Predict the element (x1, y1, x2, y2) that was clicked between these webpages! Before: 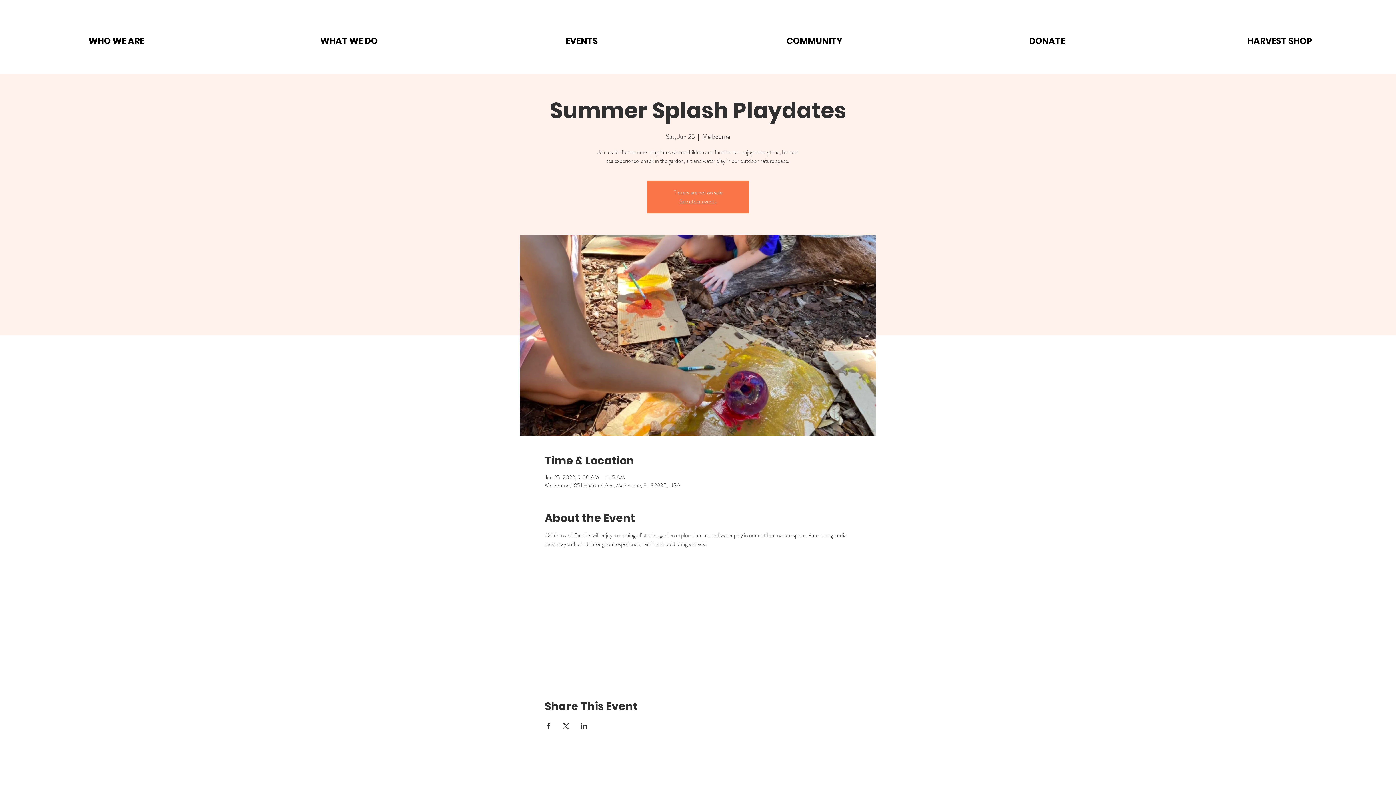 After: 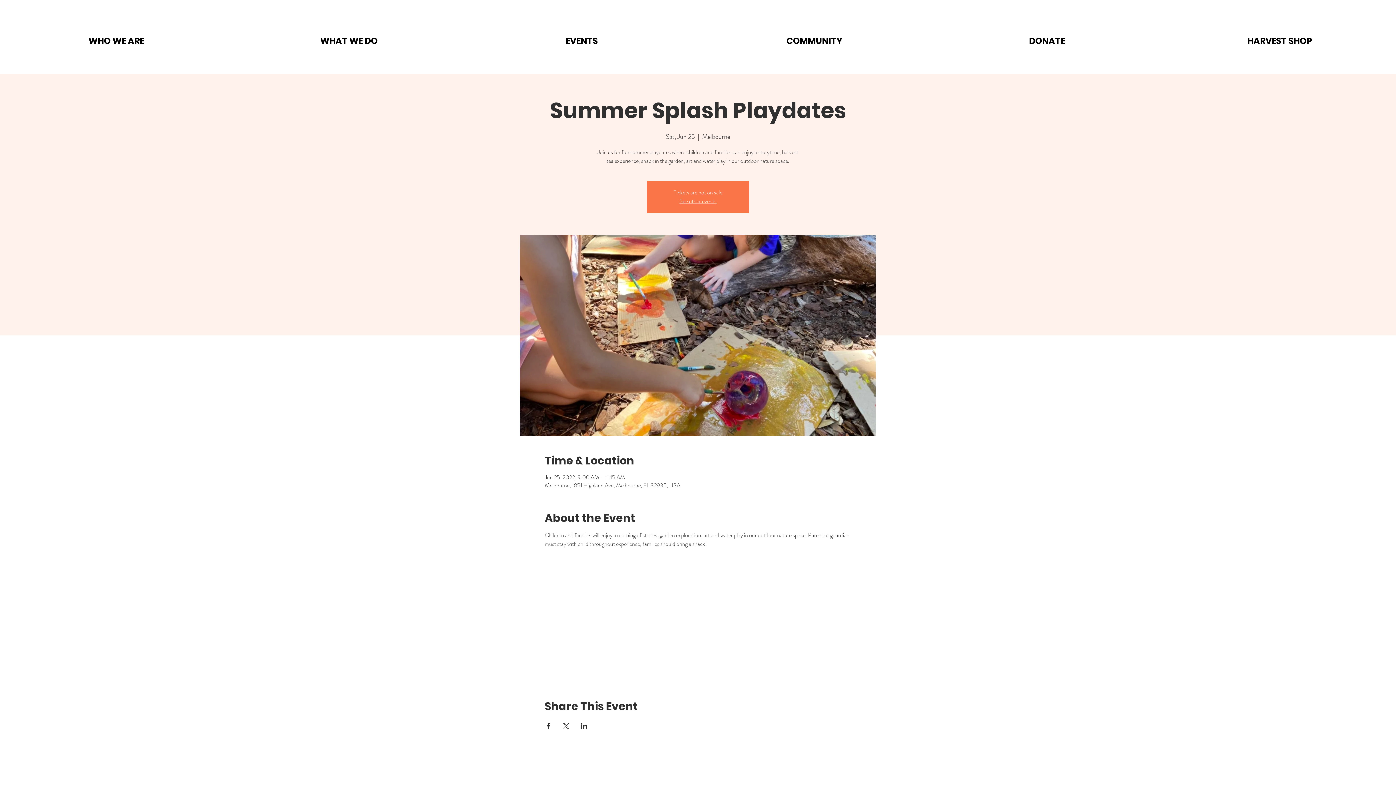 Action: bbox: (562, 723, 569, 729) label: Share event on X